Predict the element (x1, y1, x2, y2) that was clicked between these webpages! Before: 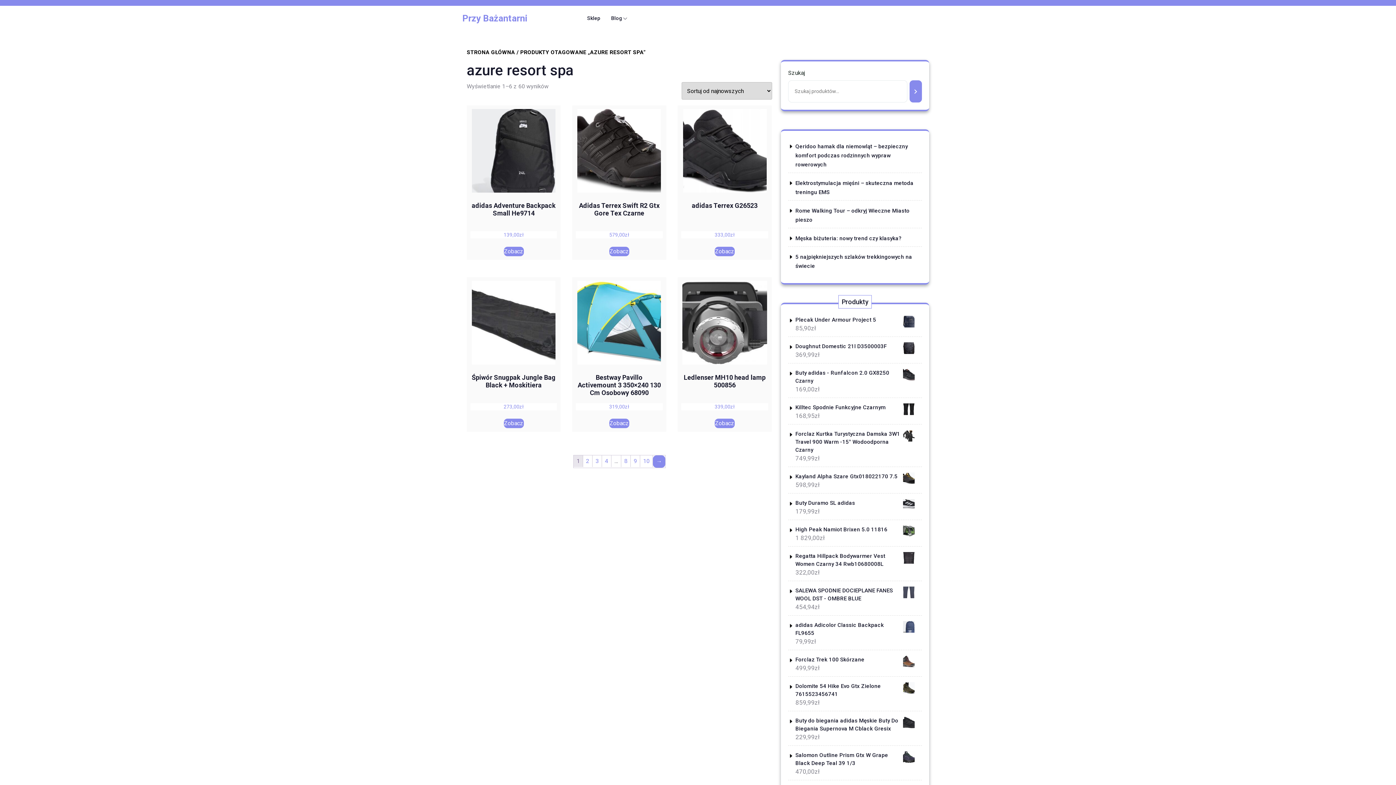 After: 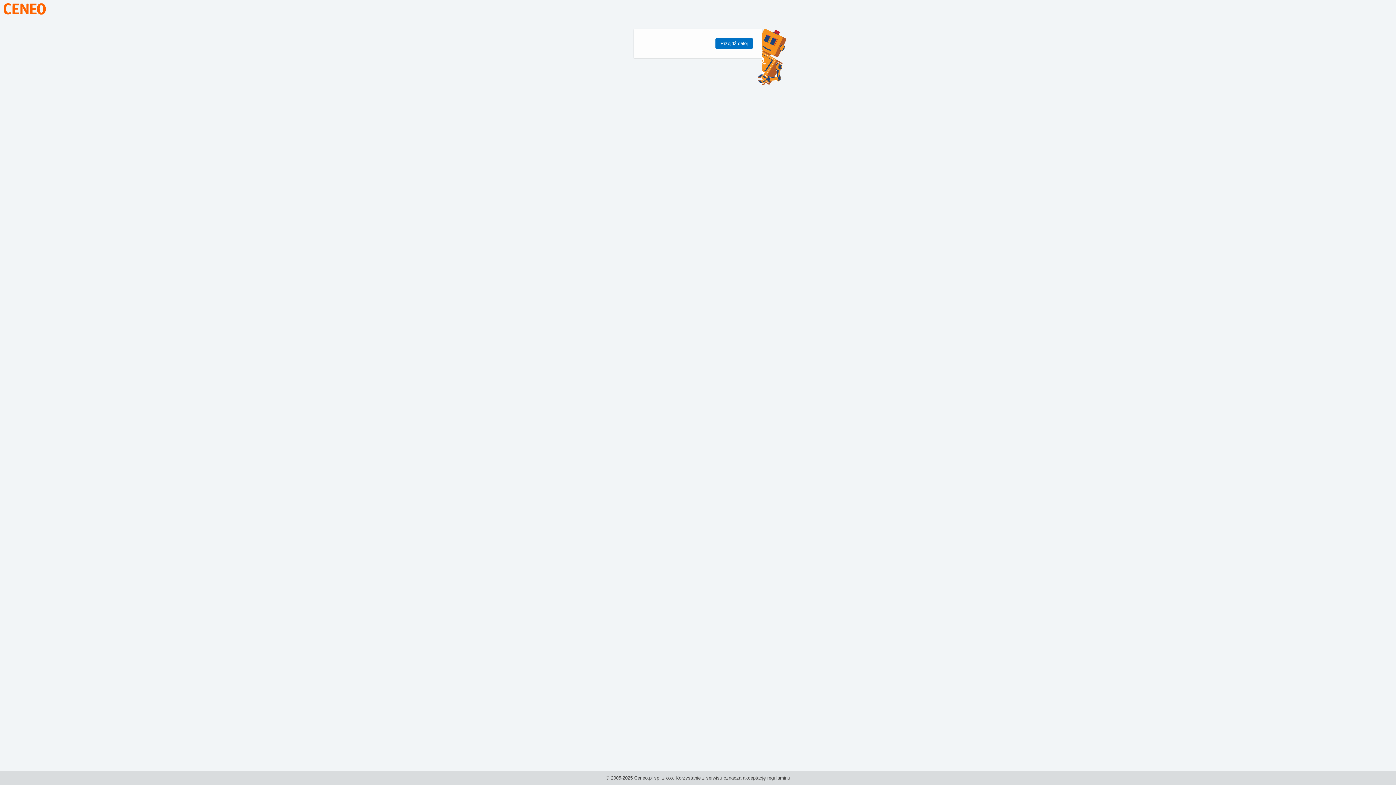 Action: bbox: (503, 418, 523, 428) label: Zobacz